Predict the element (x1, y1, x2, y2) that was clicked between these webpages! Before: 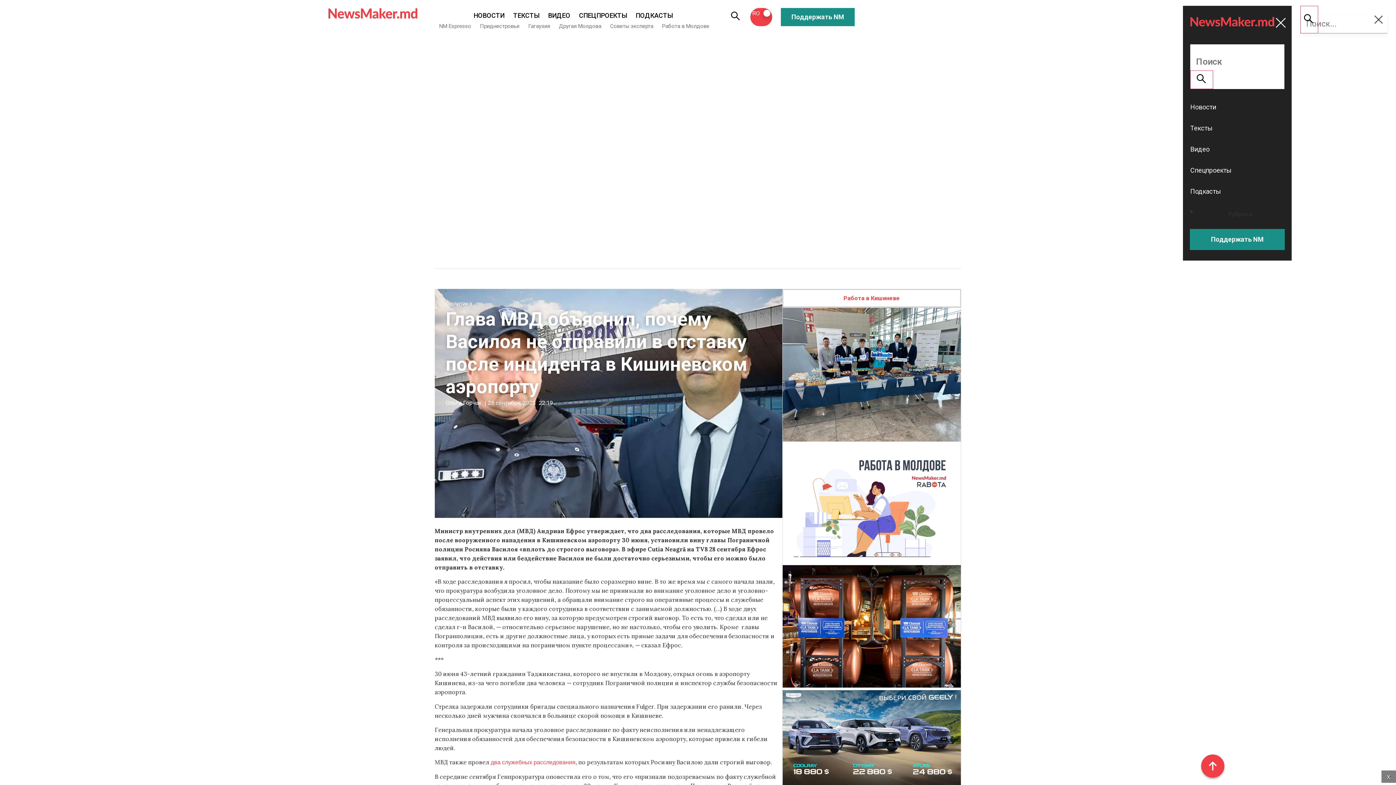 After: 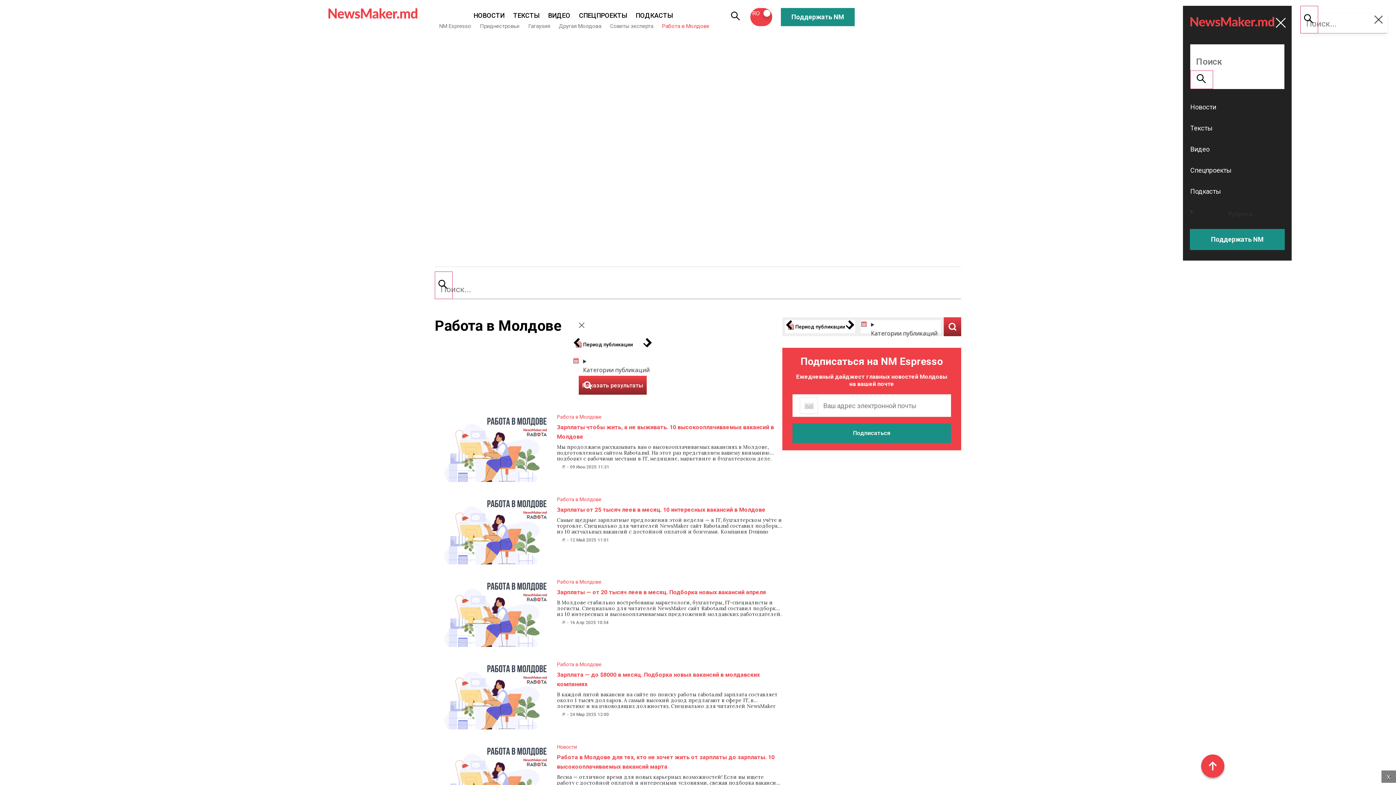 Action: bbox: (660, 22, 711, 30) label: Работа в Молдове